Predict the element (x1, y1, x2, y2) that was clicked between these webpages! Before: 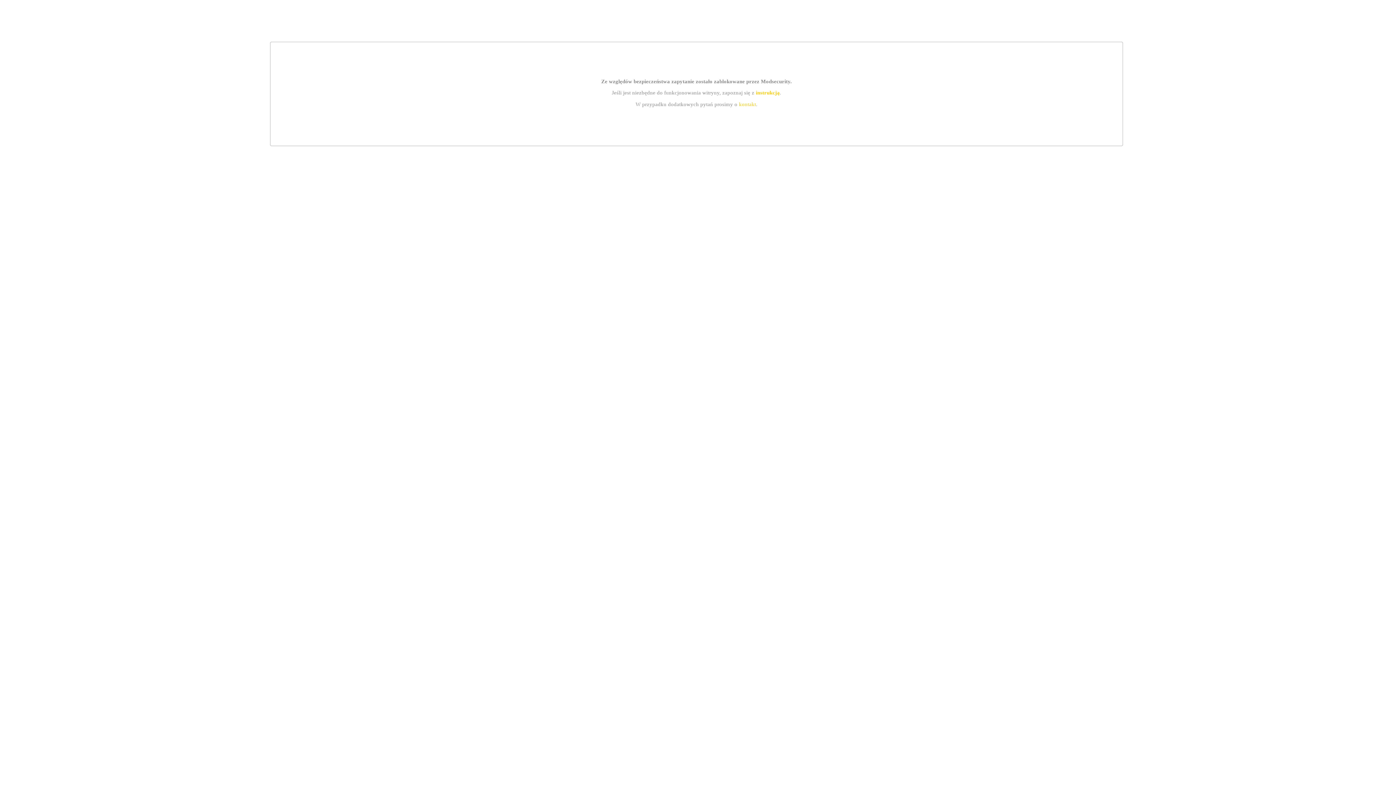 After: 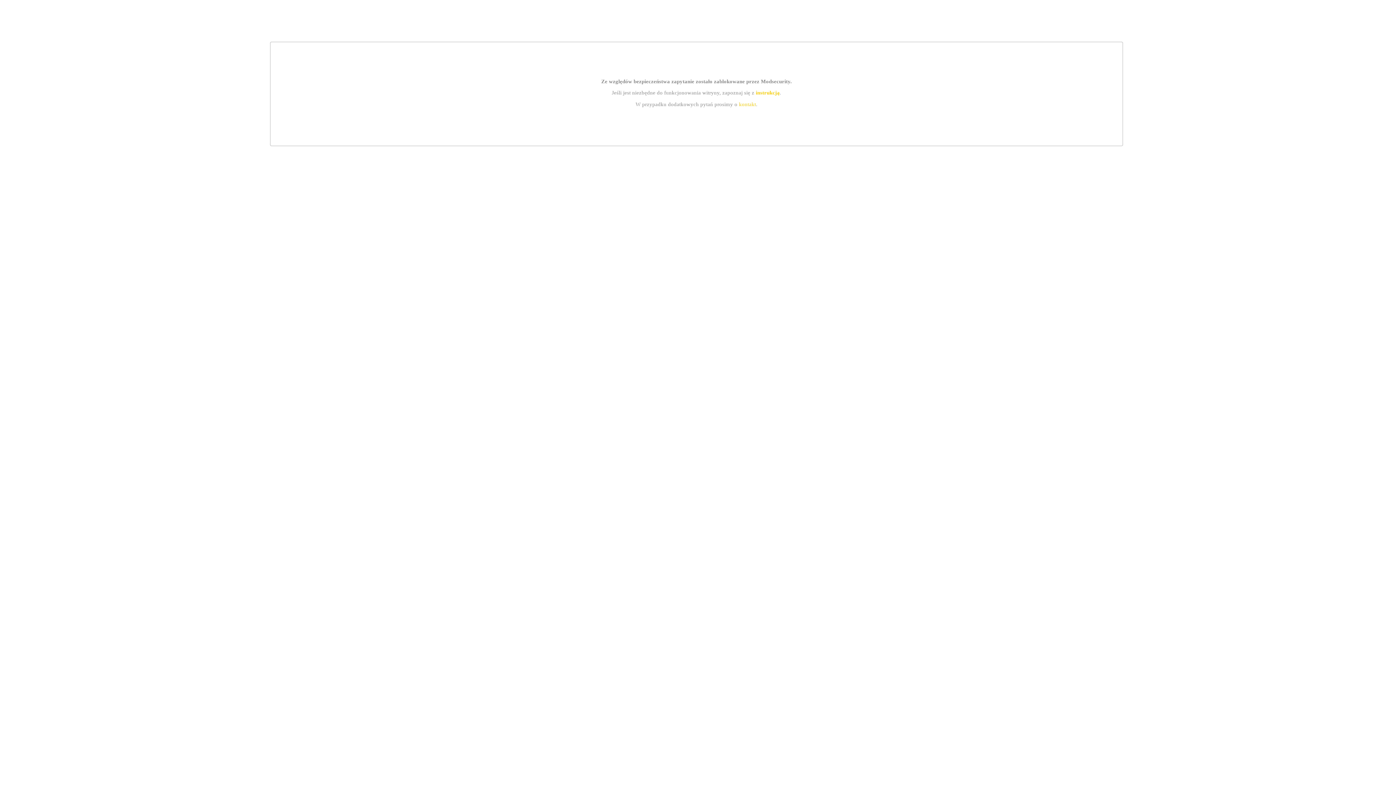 Action: bbox: (755, 89, 779, 95) label: instrukcją